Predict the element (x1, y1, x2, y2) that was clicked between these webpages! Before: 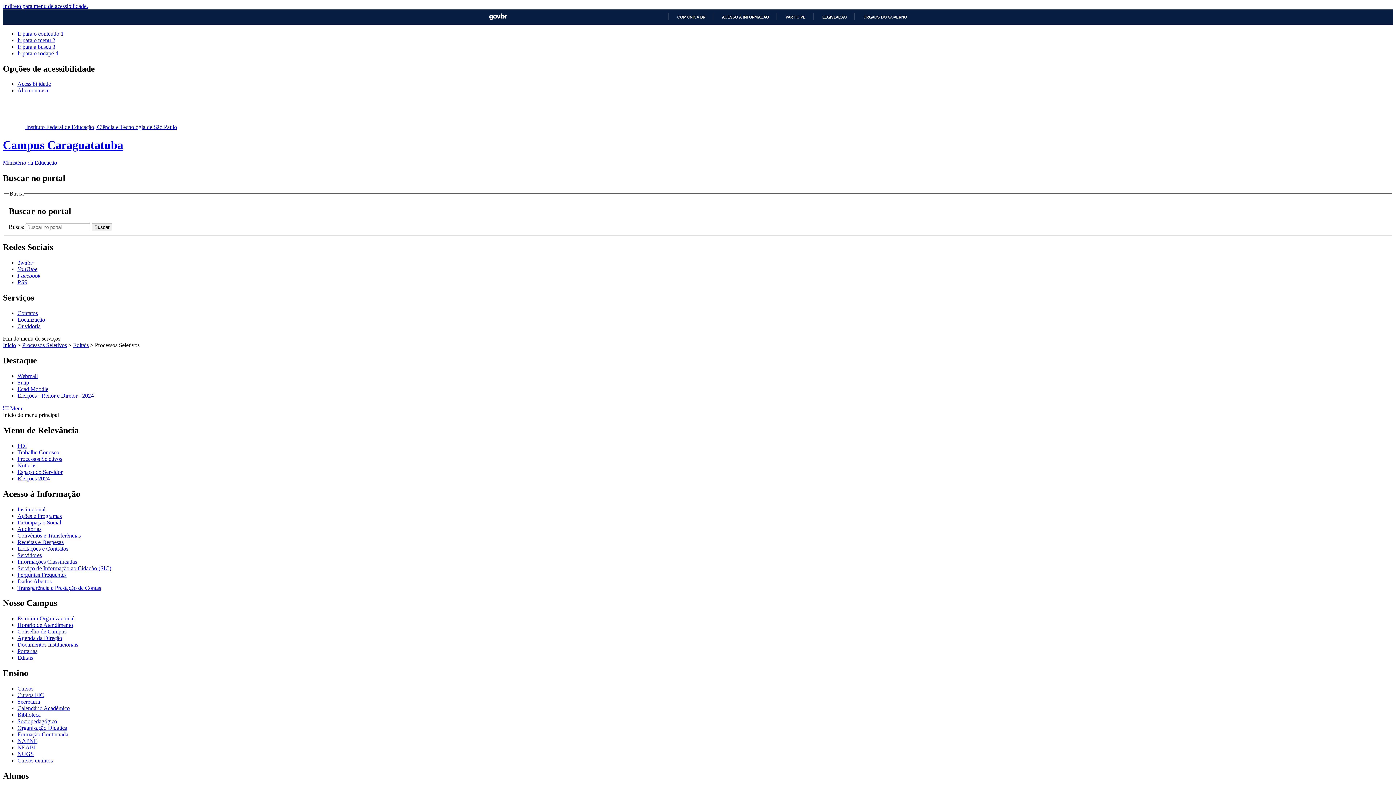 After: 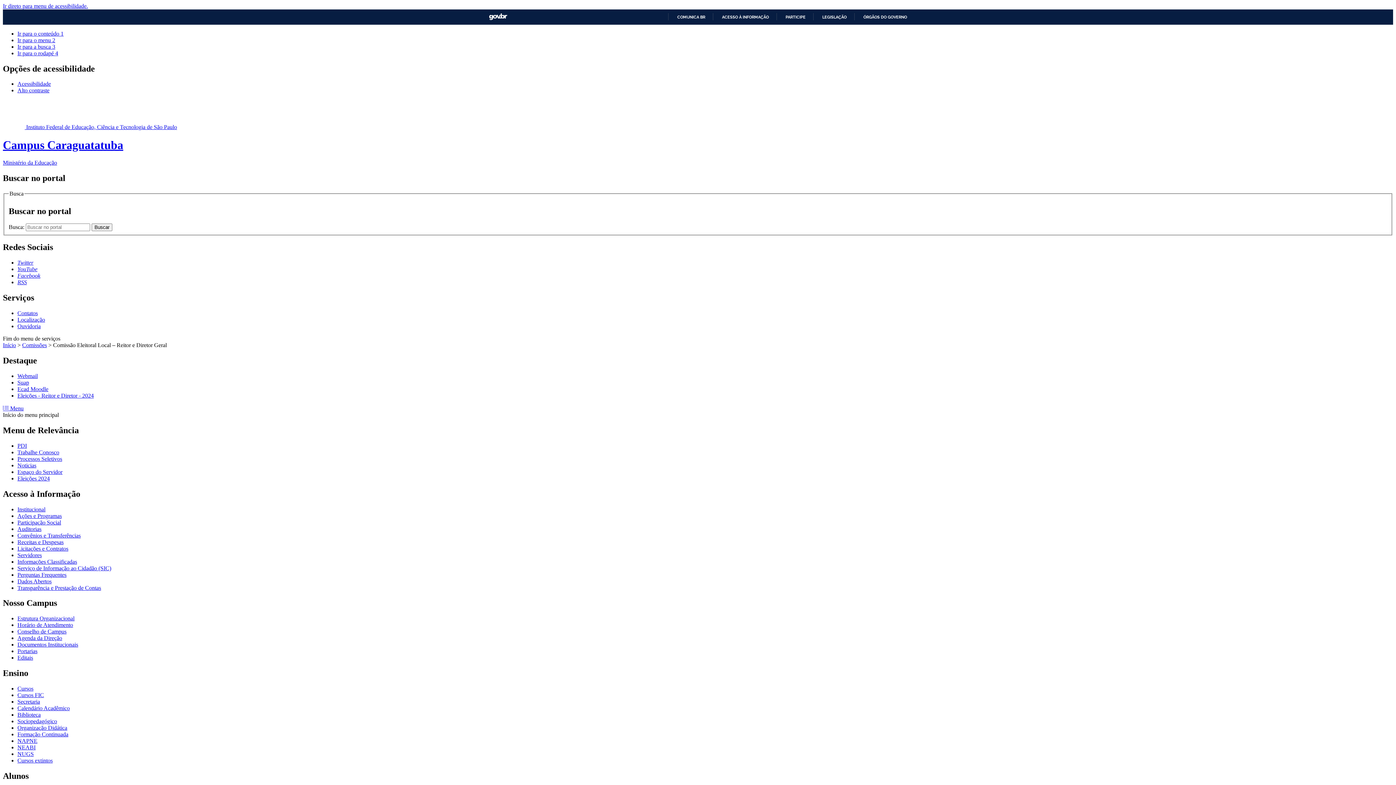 Action: bbox: (17, 392, 93, 398) label: Eleições - Reitor e Diretor - 2024